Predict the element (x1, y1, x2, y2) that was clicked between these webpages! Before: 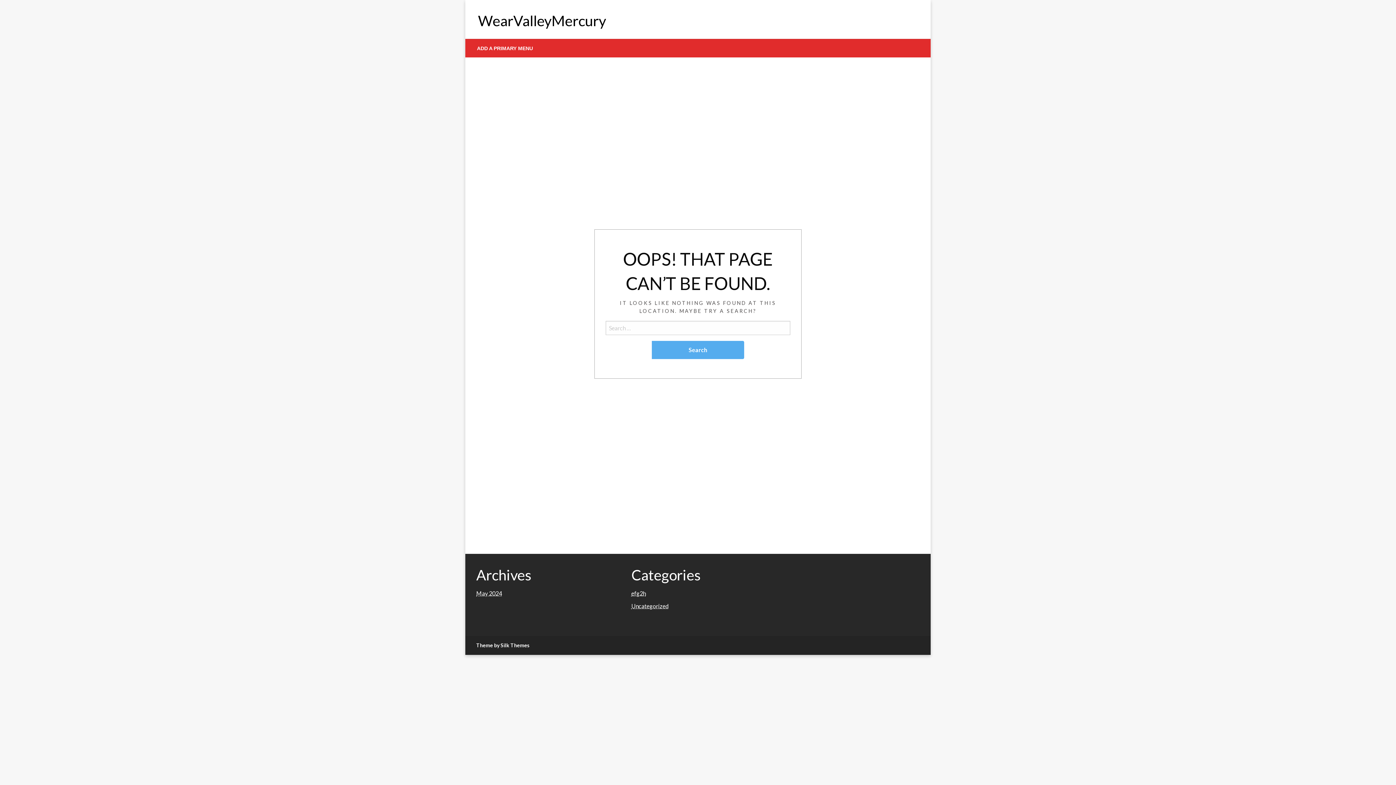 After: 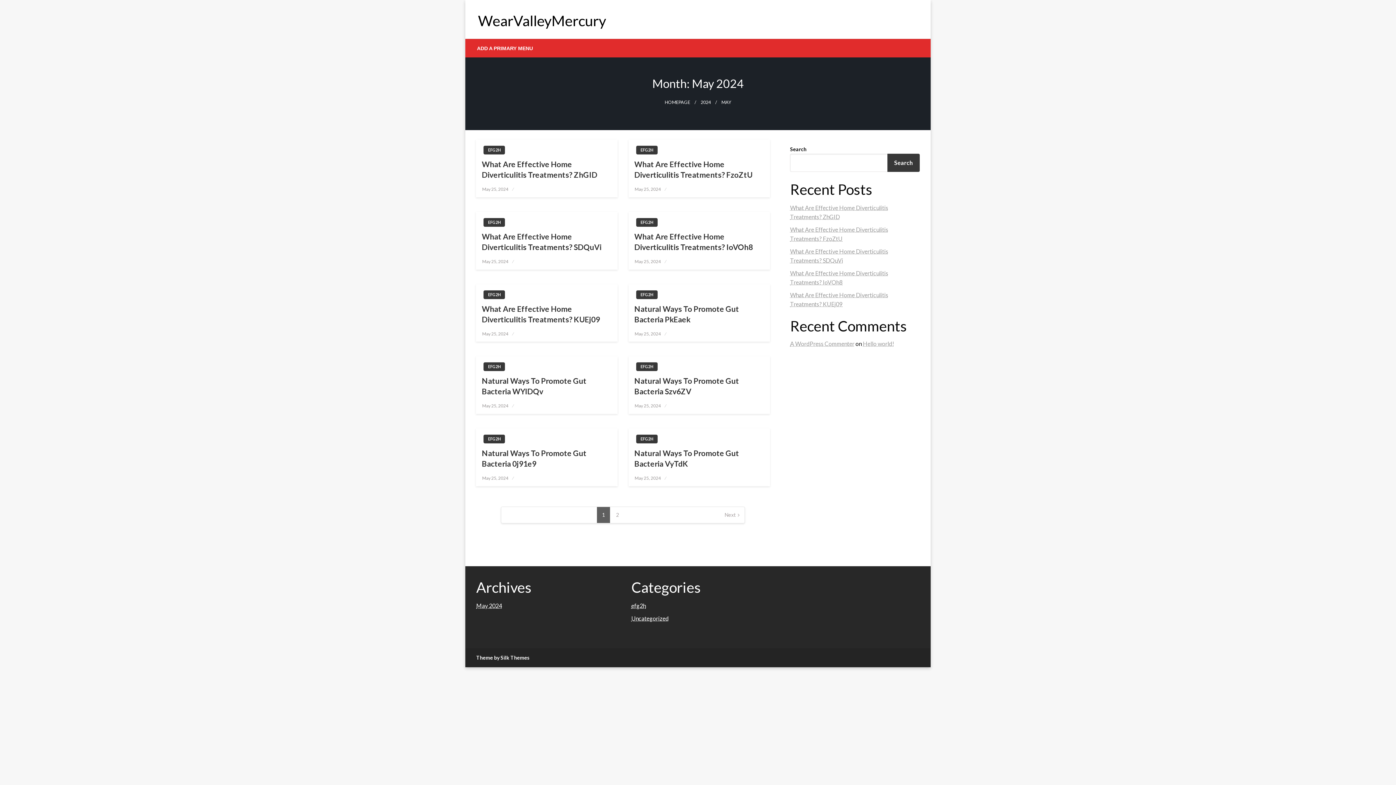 Action: label: May 2024 bbox: (476, 590, 502, 597)